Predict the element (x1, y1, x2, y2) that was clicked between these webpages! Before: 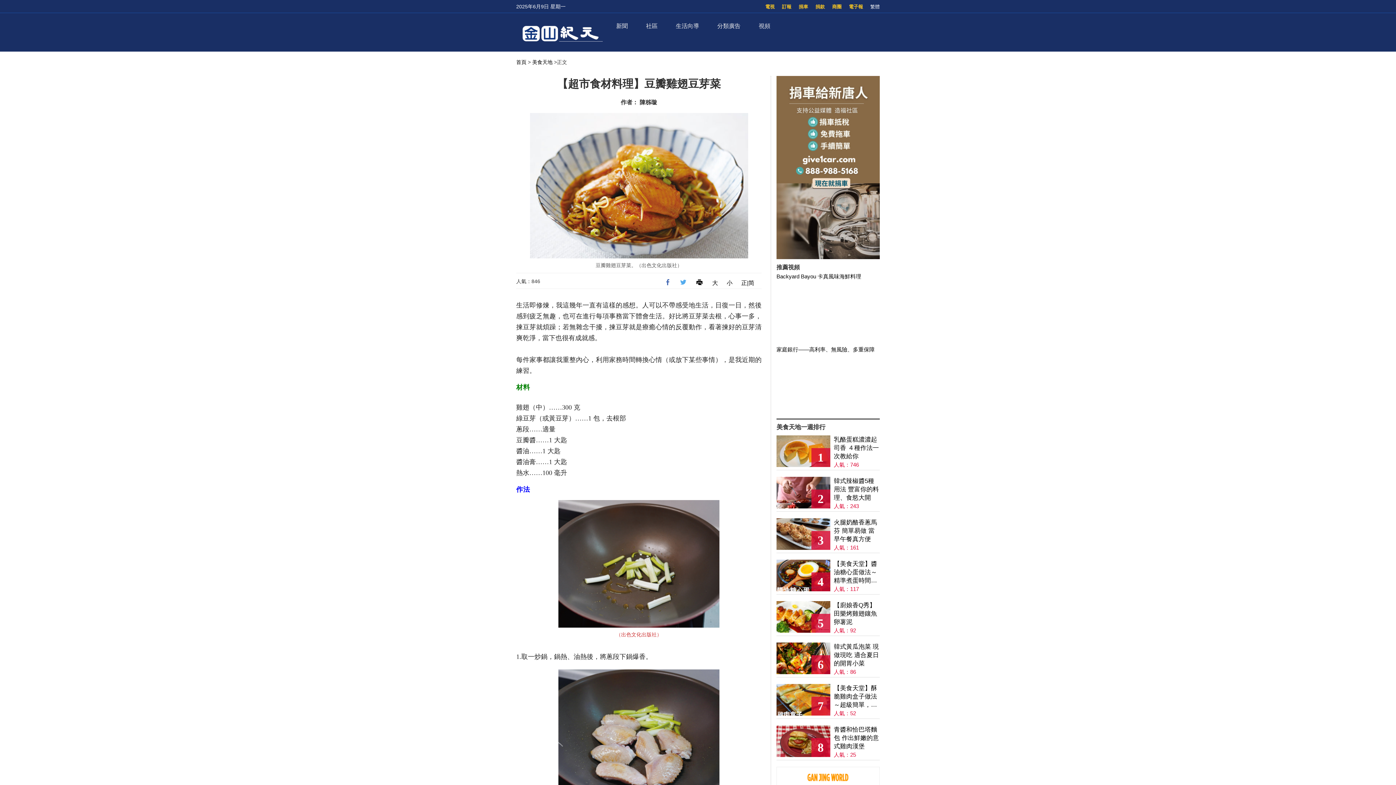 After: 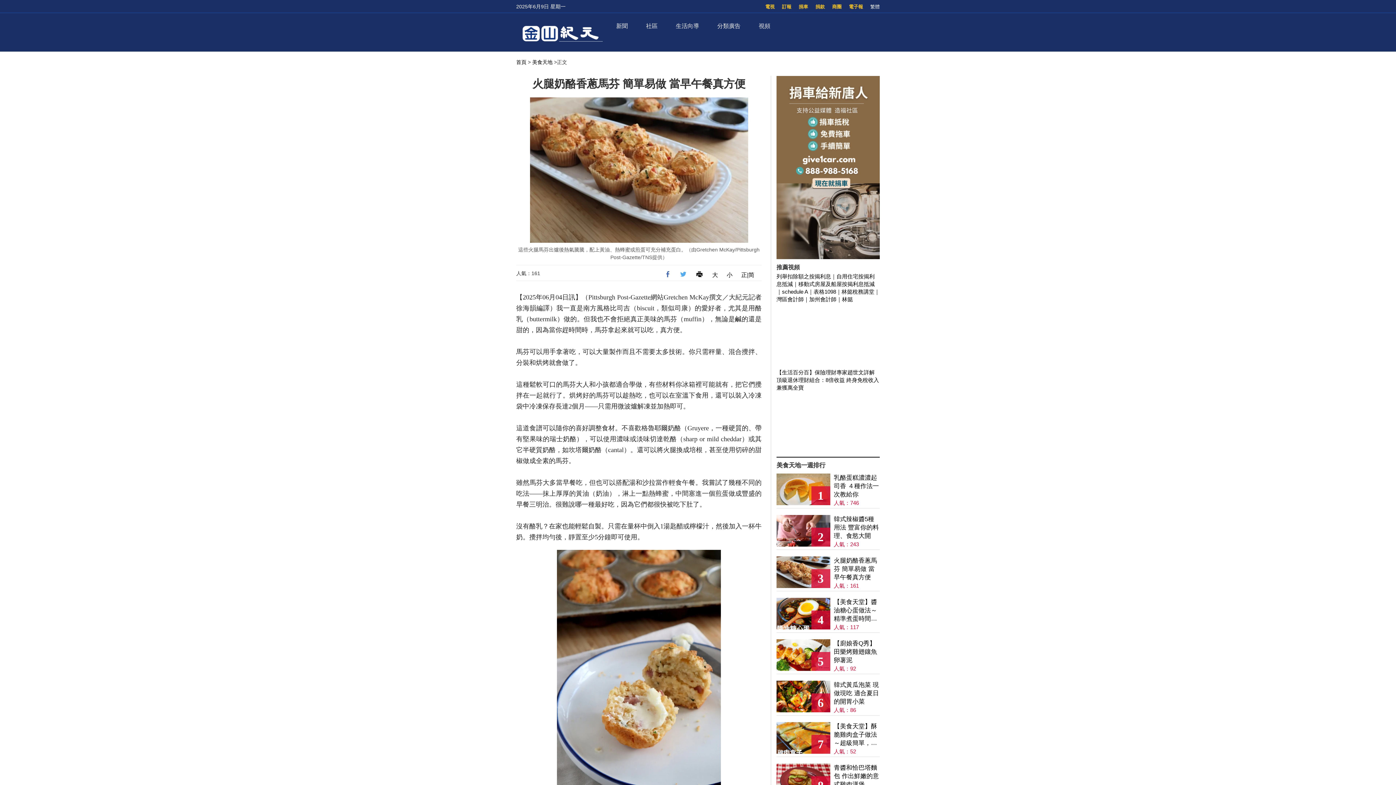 Action: bbox: (834, 518, 879, 543) label: 火腿奶酪香蔥馬芬 簡單易做 當早午餐真方便